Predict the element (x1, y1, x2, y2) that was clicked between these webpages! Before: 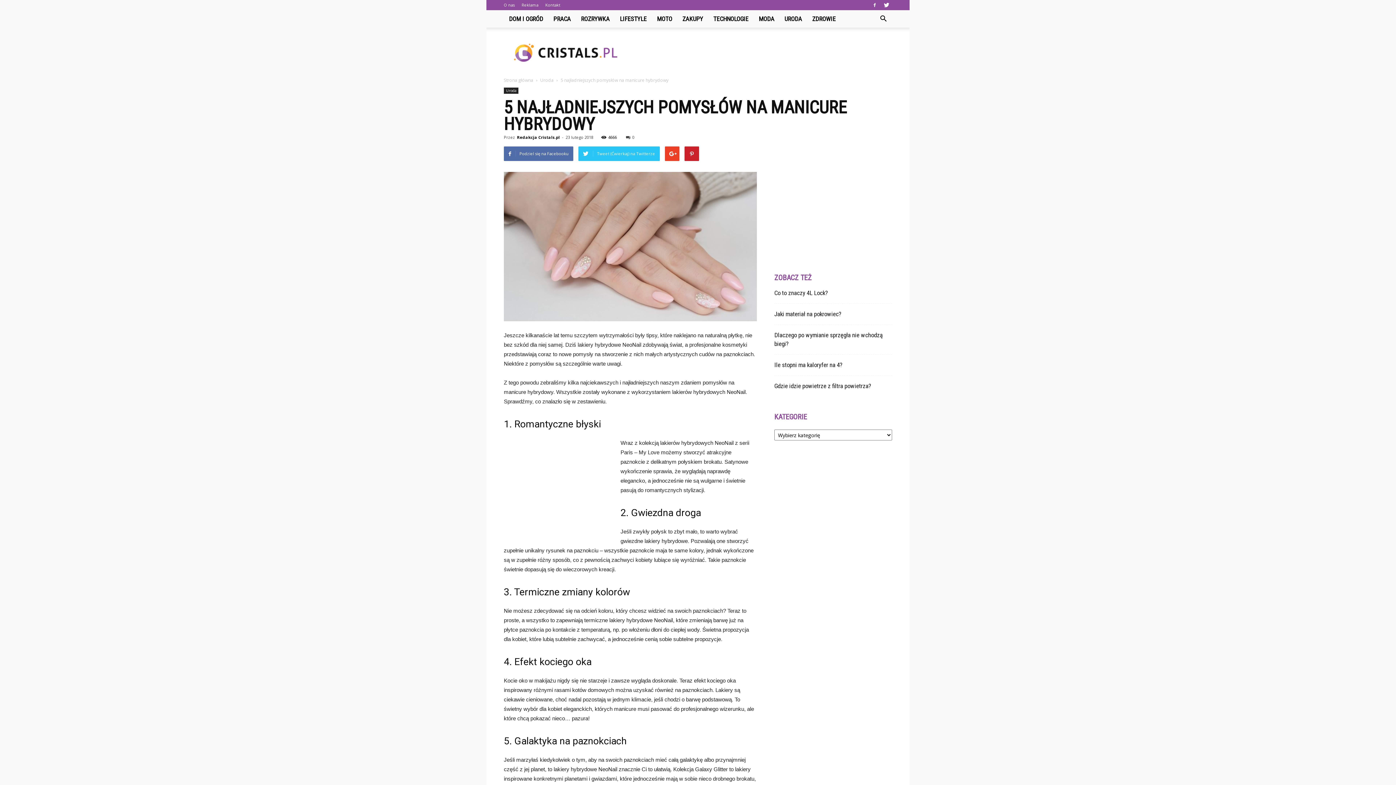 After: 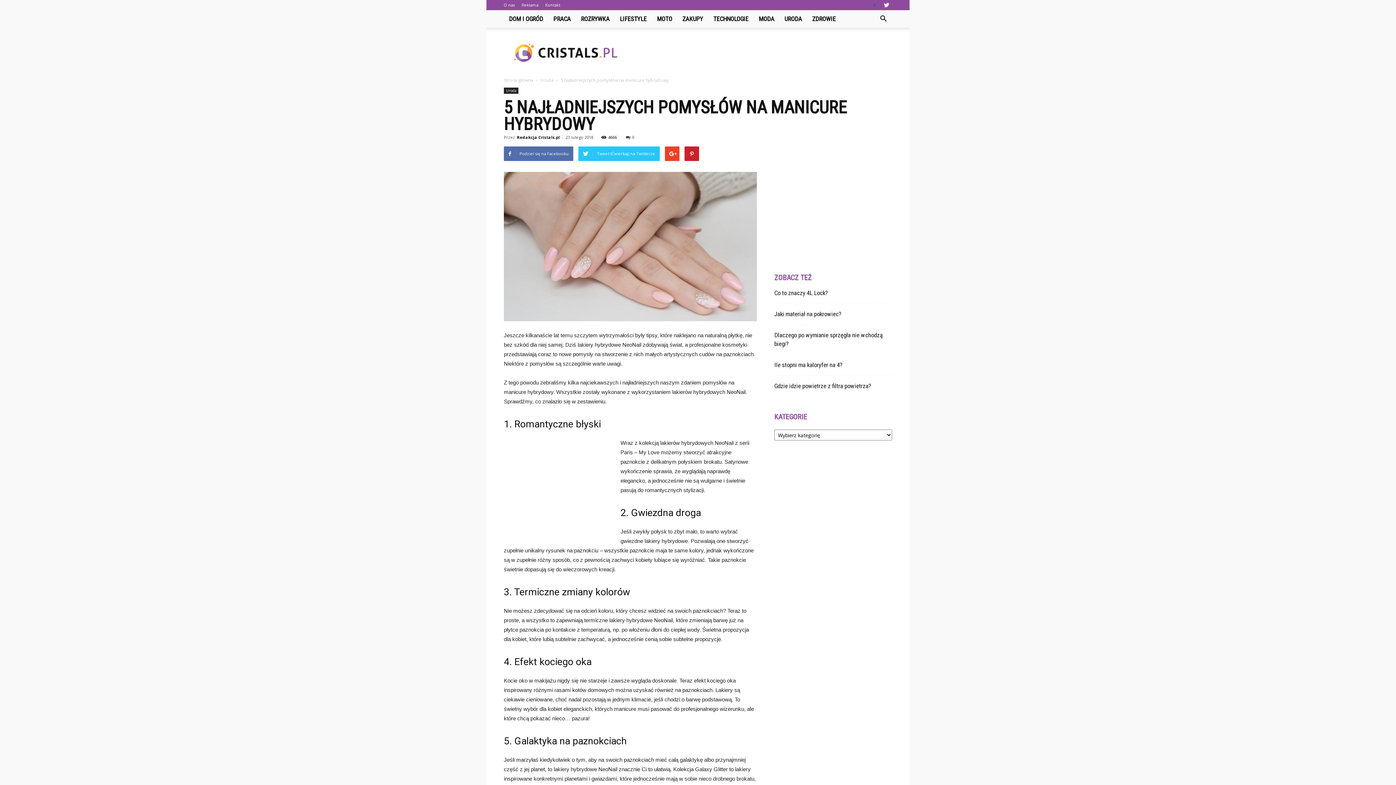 Action: bbox: (869, 0, 880, 10)